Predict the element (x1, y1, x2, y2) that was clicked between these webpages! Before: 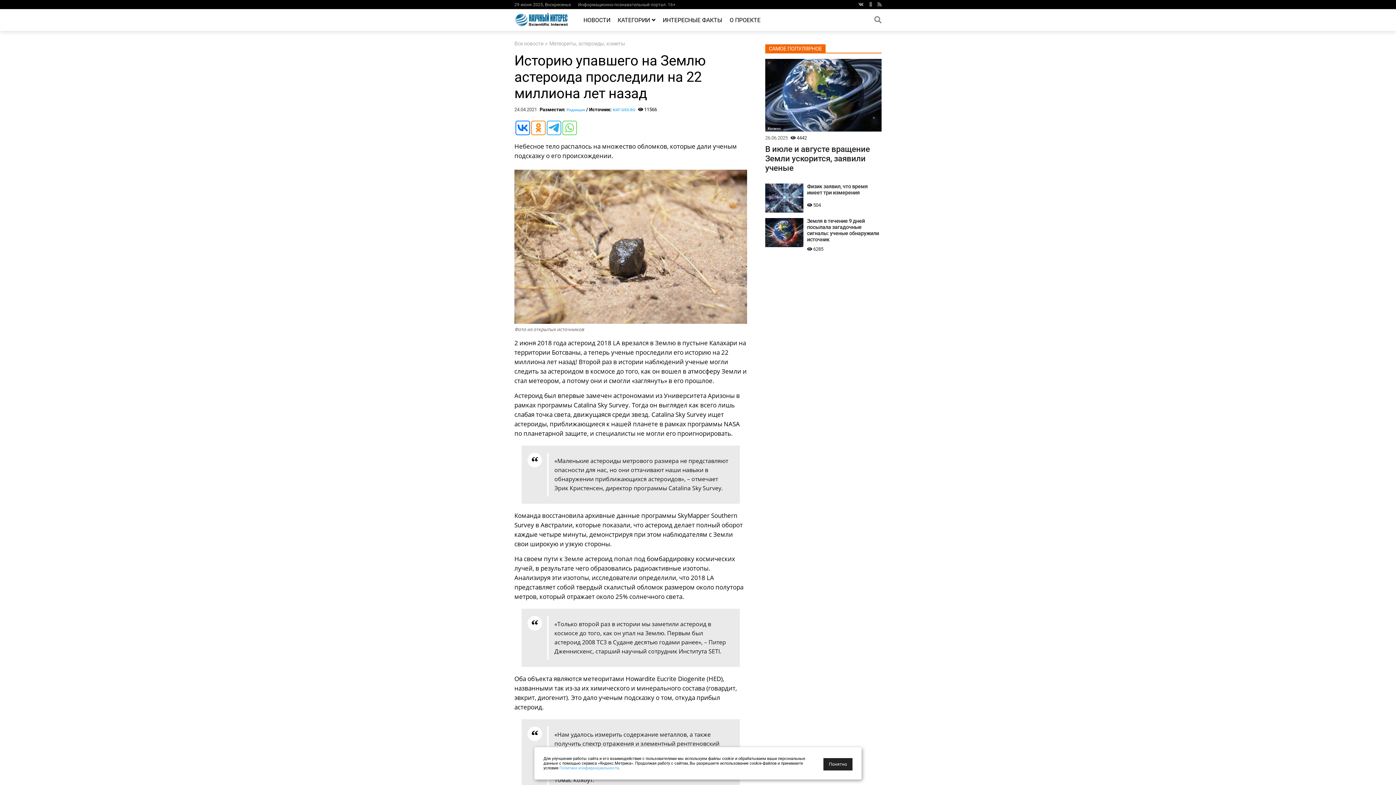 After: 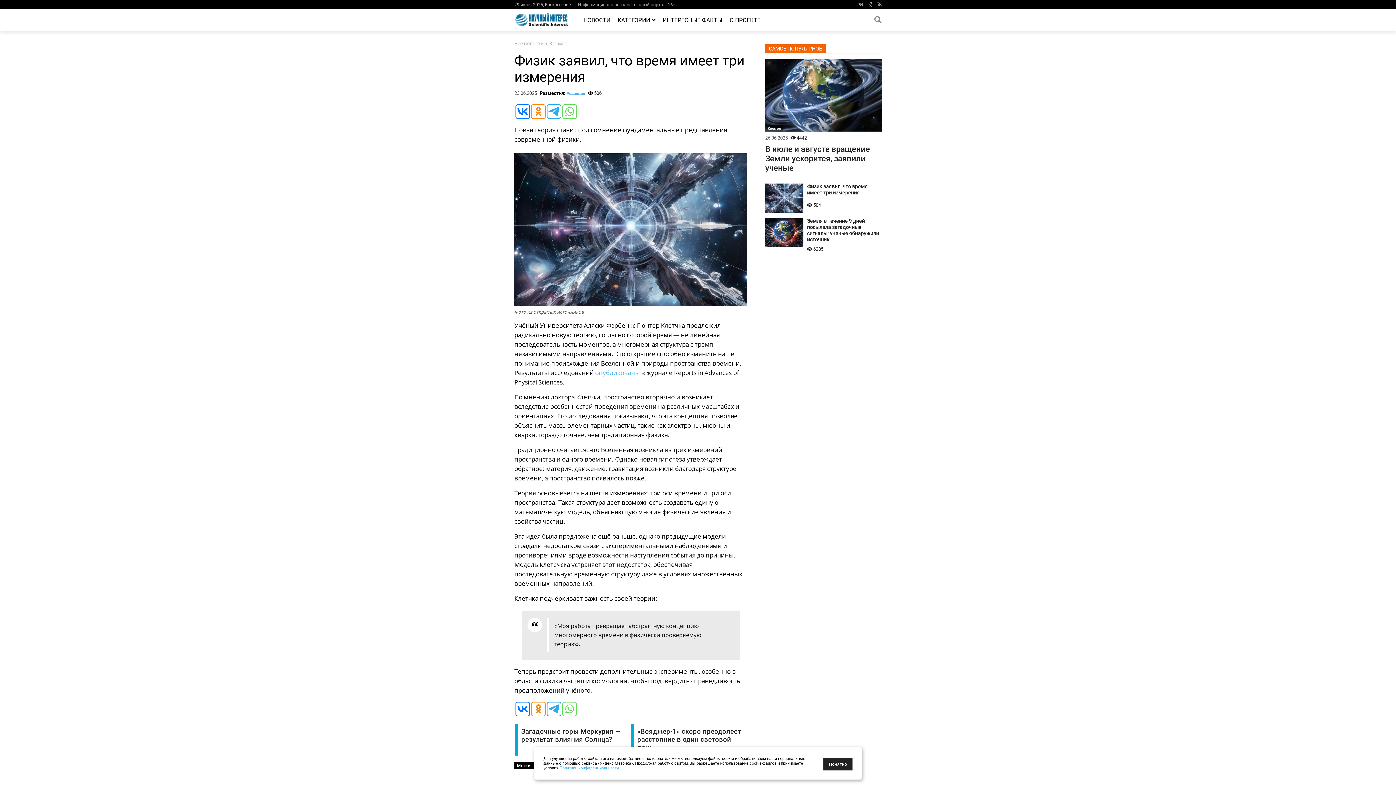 Action: label: Физик заявил, что время имеет три измерения bbox: (807, 183, 881, 196)